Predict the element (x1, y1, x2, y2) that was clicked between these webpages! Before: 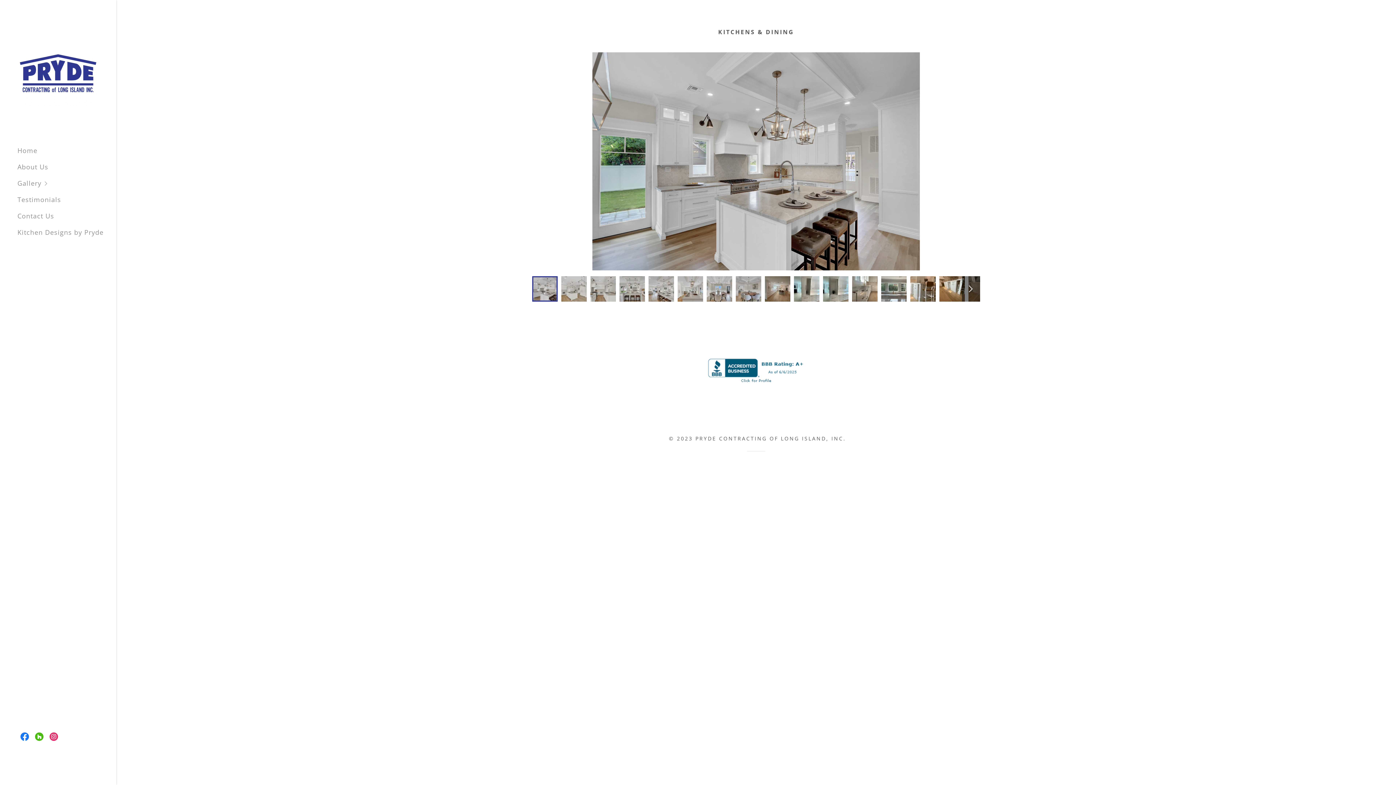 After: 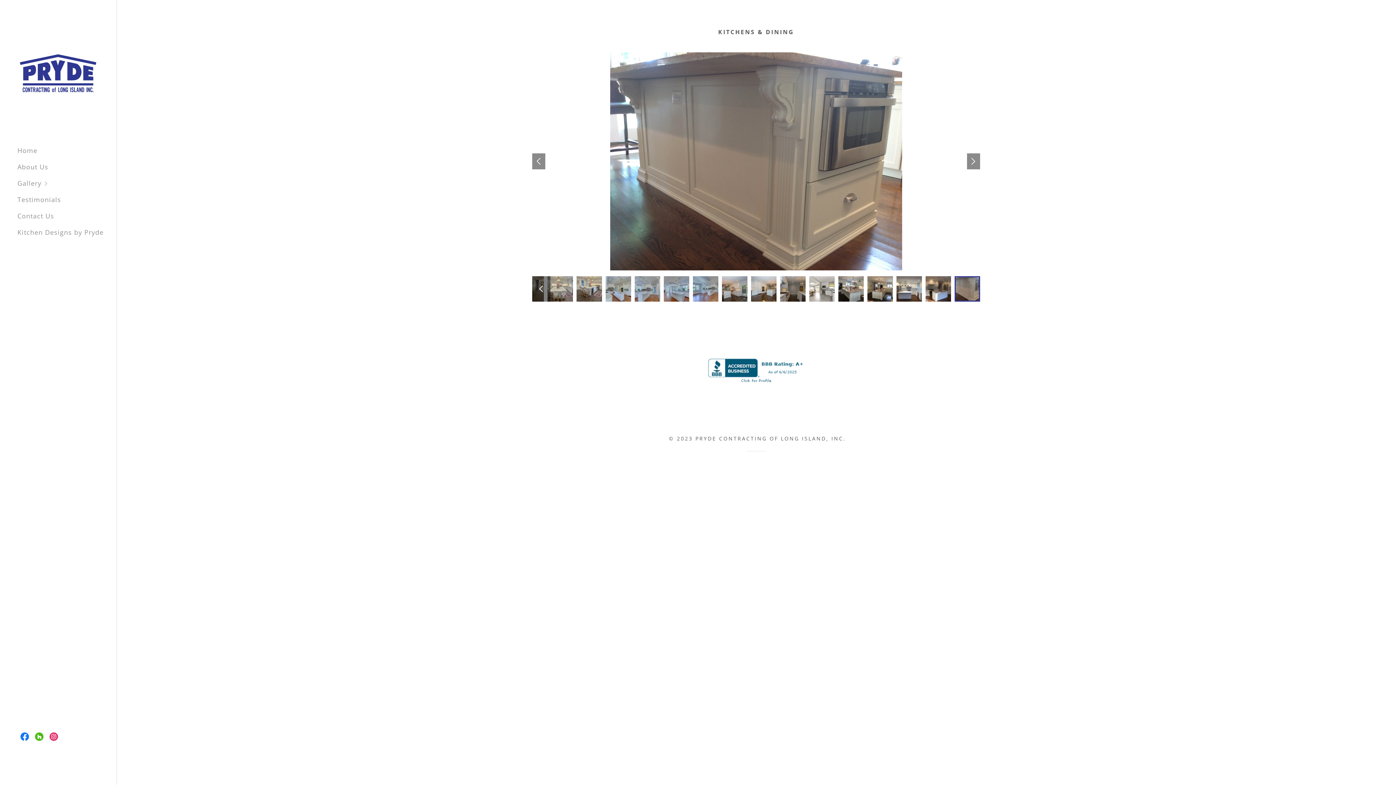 Action: bbox: (532, 153, 545, 169)